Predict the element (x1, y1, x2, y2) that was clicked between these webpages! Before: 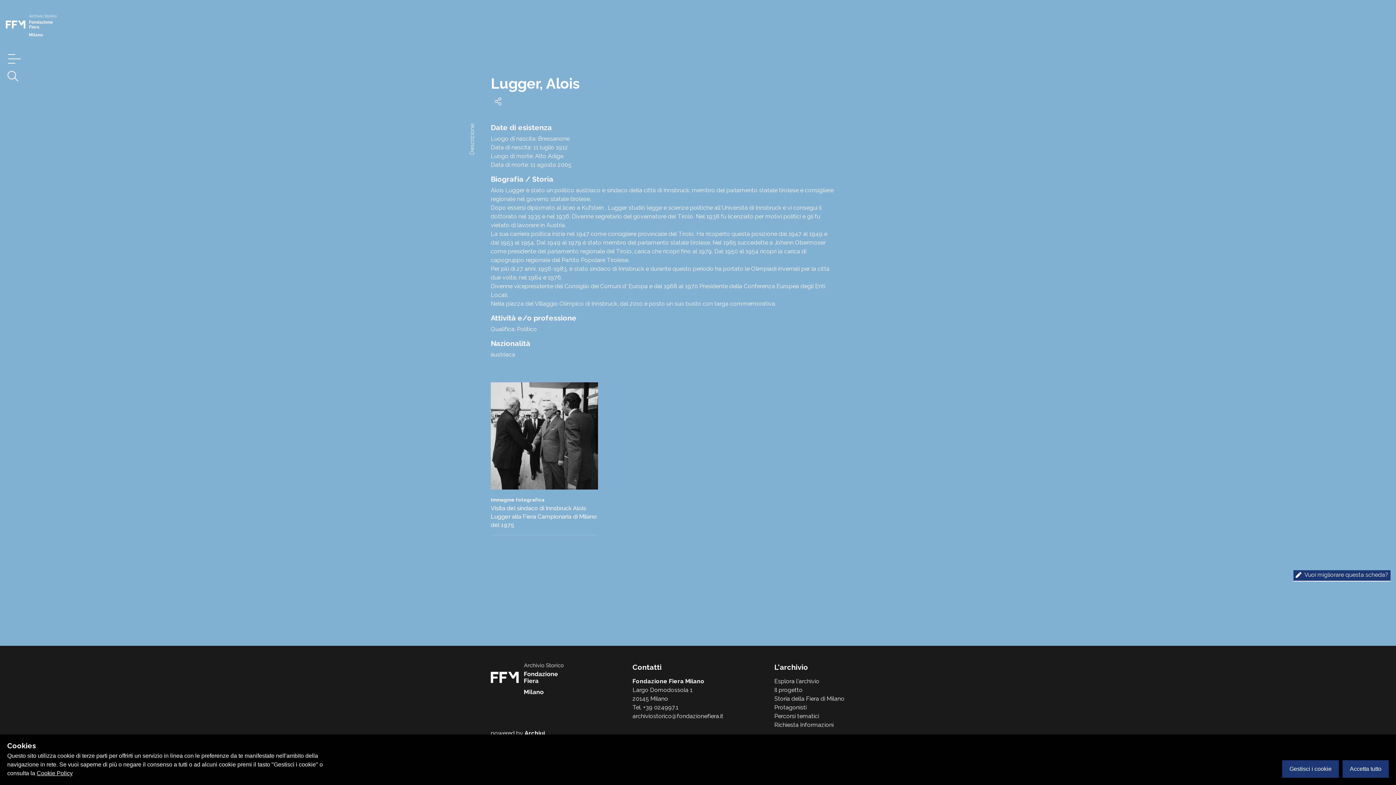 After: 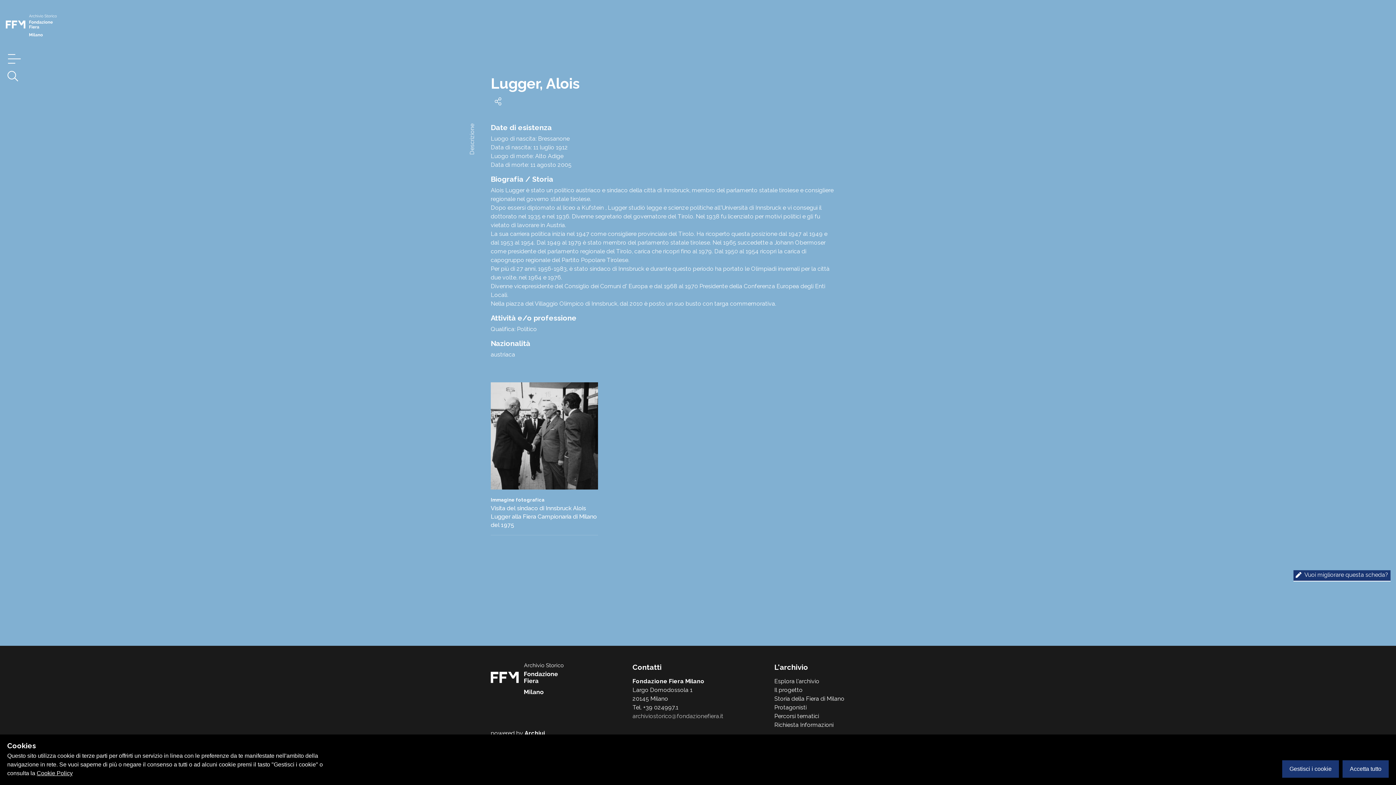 Action: bbox: (632, 713, 723, 720) label: archiviostorico@fondazionefiera.it